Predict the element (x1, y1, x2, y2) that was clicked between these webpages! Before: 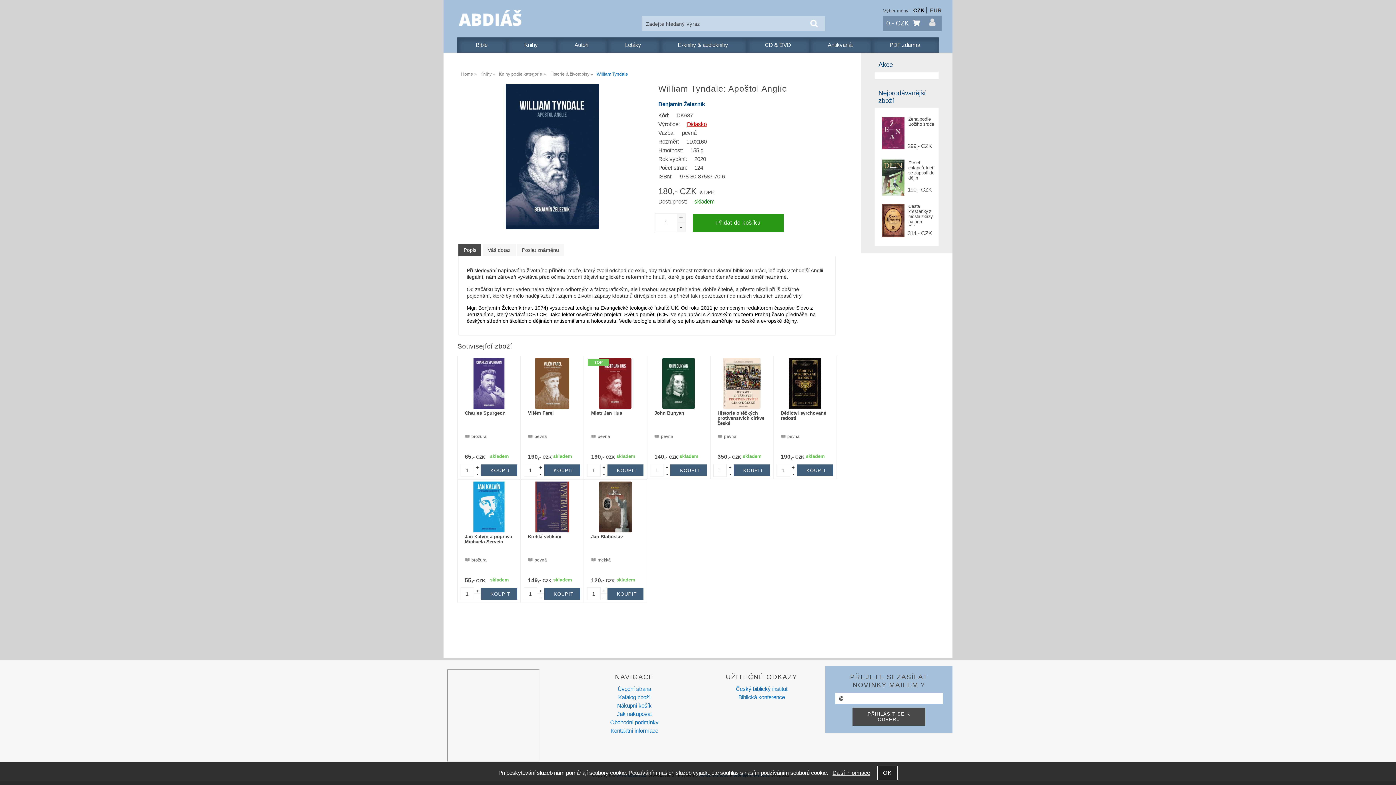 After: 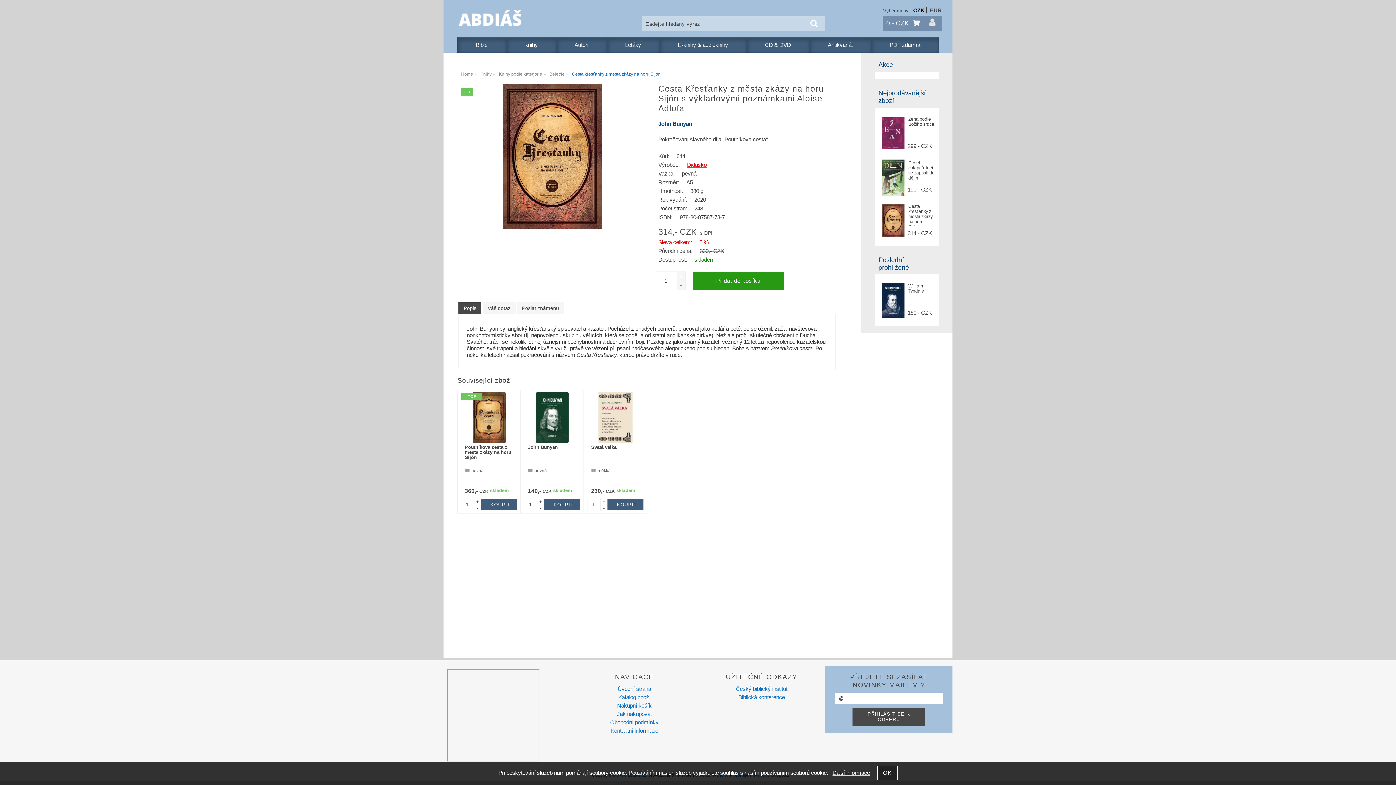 Action: label: Cesta křesťanky z města zkázy na horu Sijón bbox: (908, 204, 935, 225)